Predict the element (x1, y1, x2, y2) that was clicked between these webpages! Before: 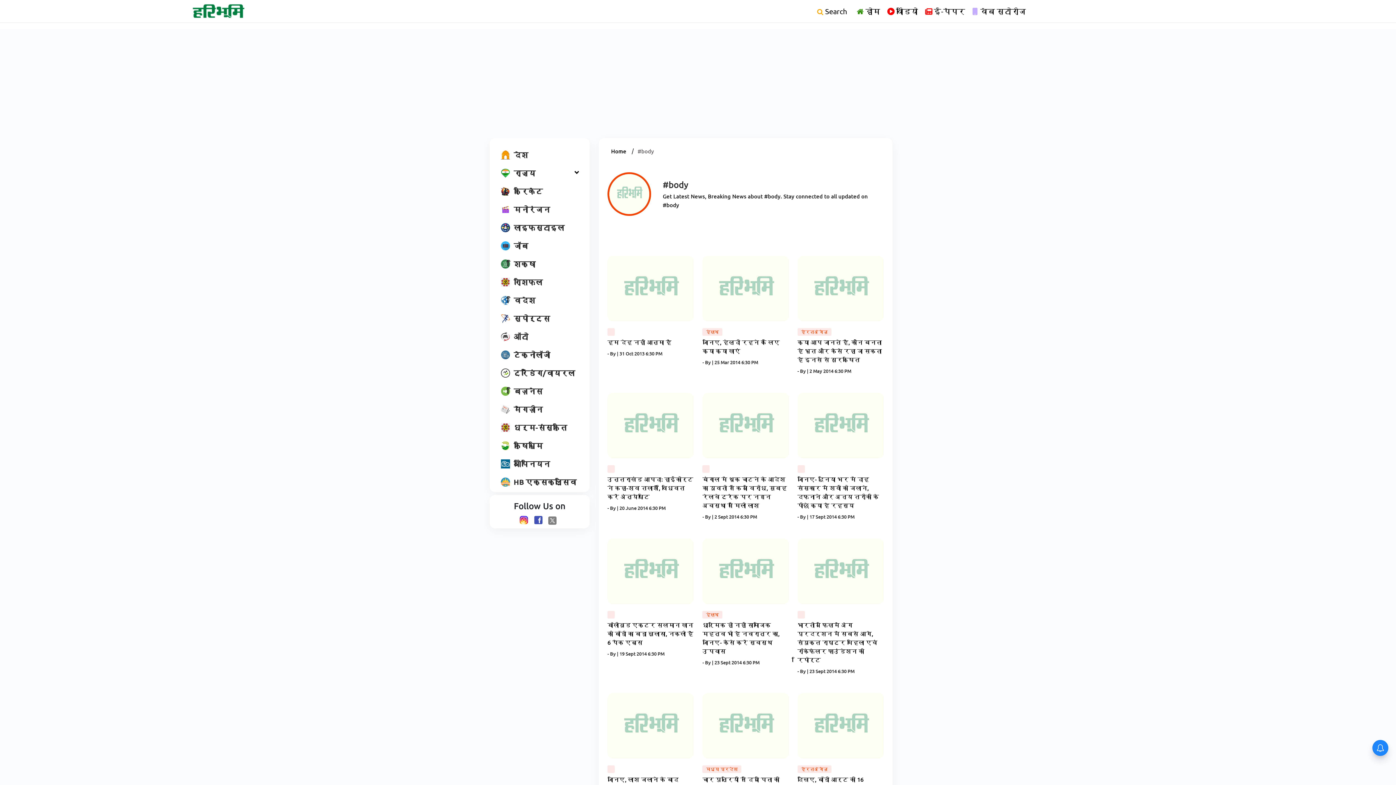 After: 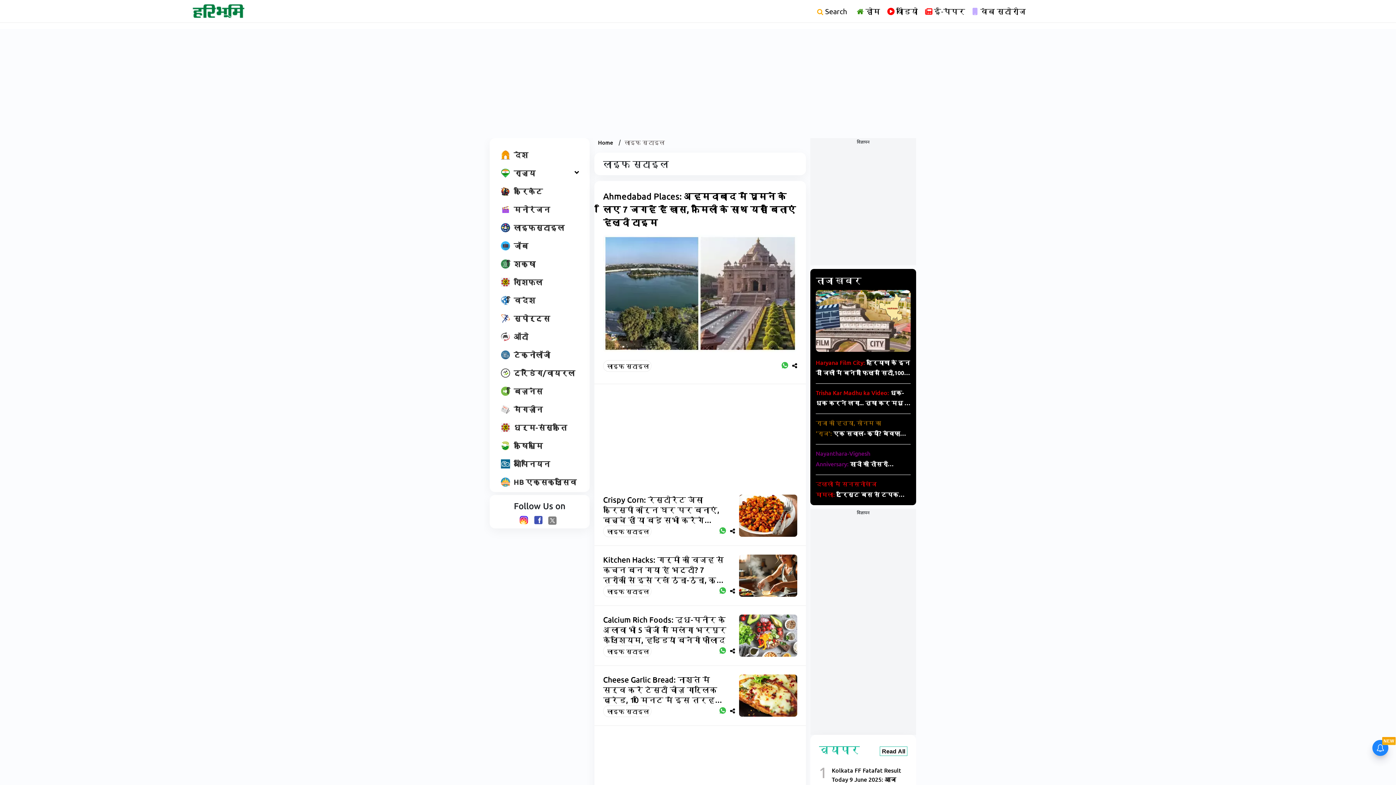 Action: bbox: (497, 220, 568, 234) label: लाइफस्टाइल